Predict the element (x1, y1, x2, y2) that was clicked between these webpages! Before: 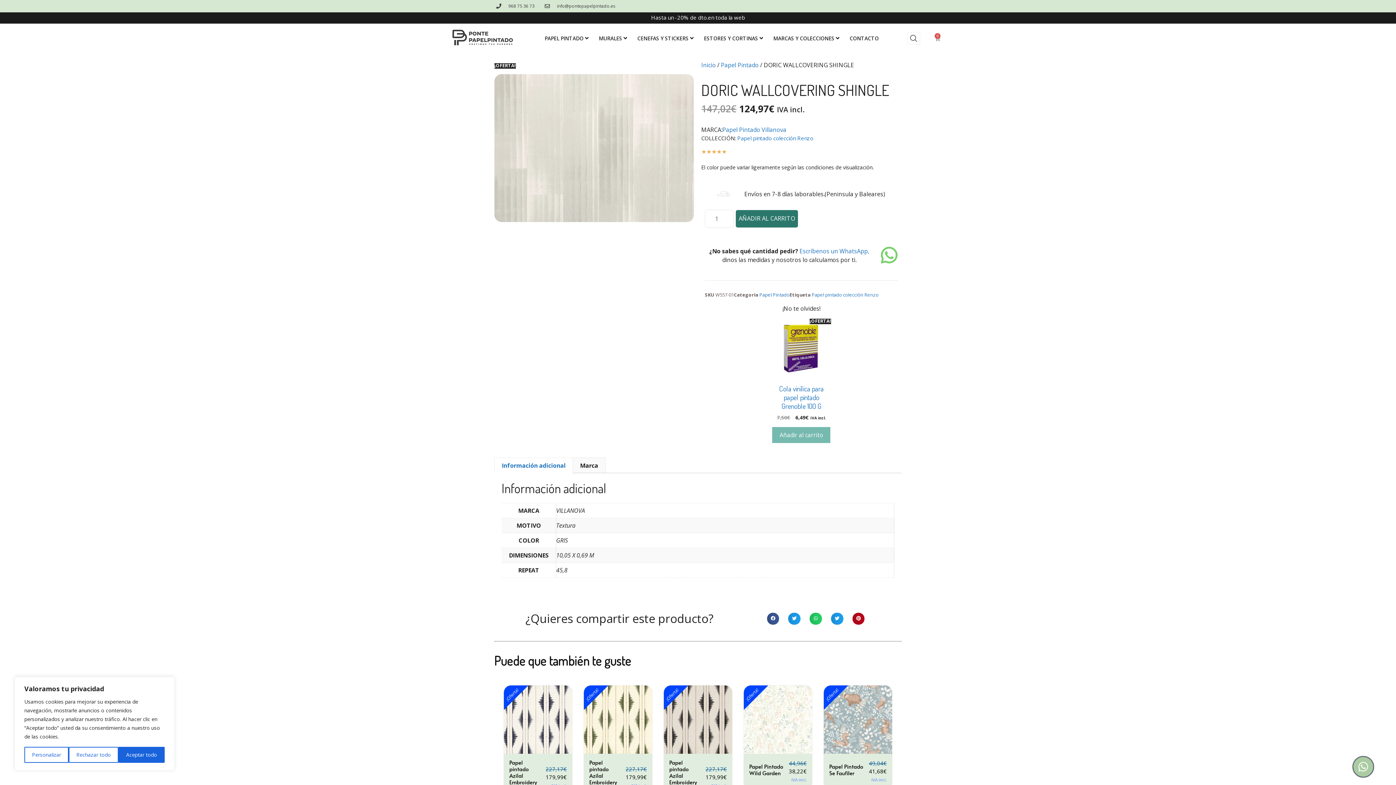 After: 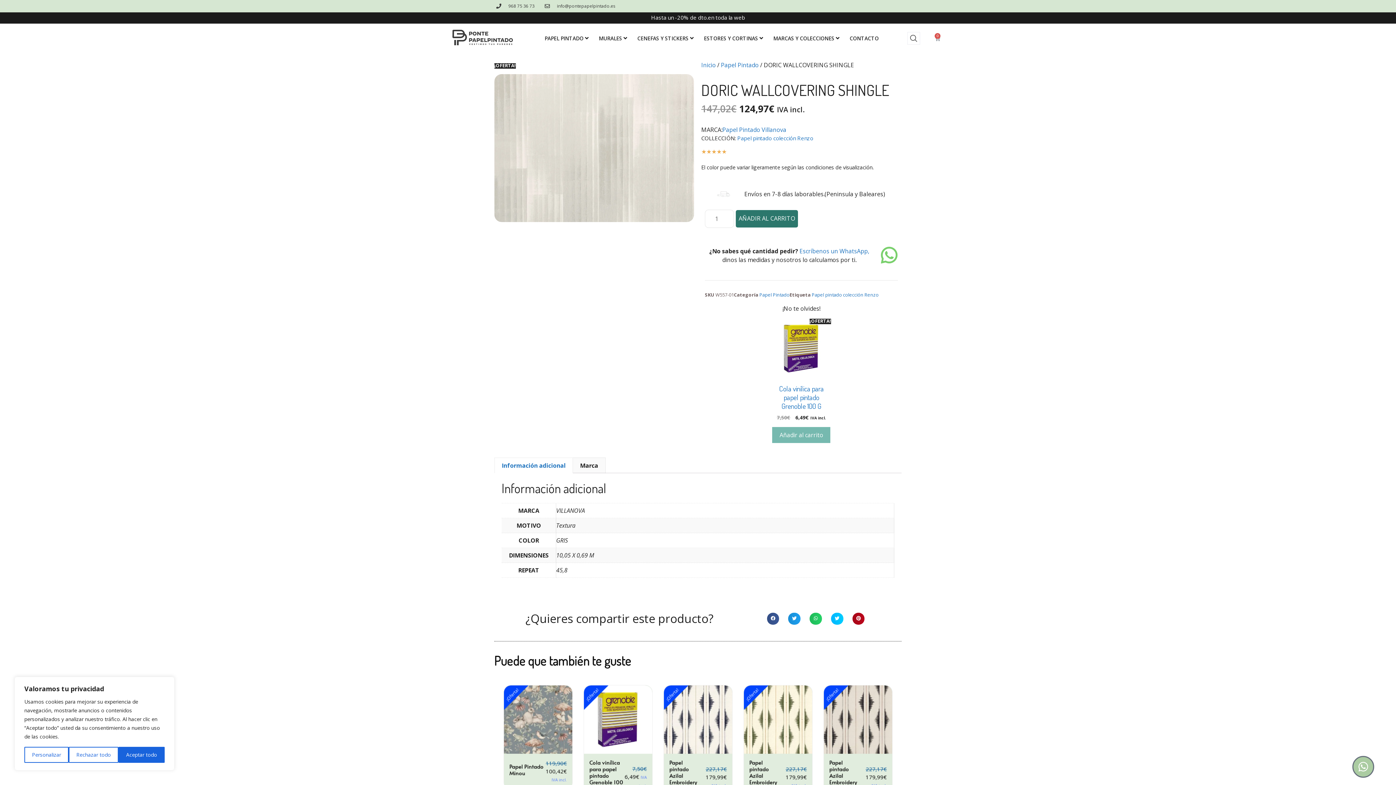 Action: label: Compartir en twitter bbox: (831, 612, 843, 625)